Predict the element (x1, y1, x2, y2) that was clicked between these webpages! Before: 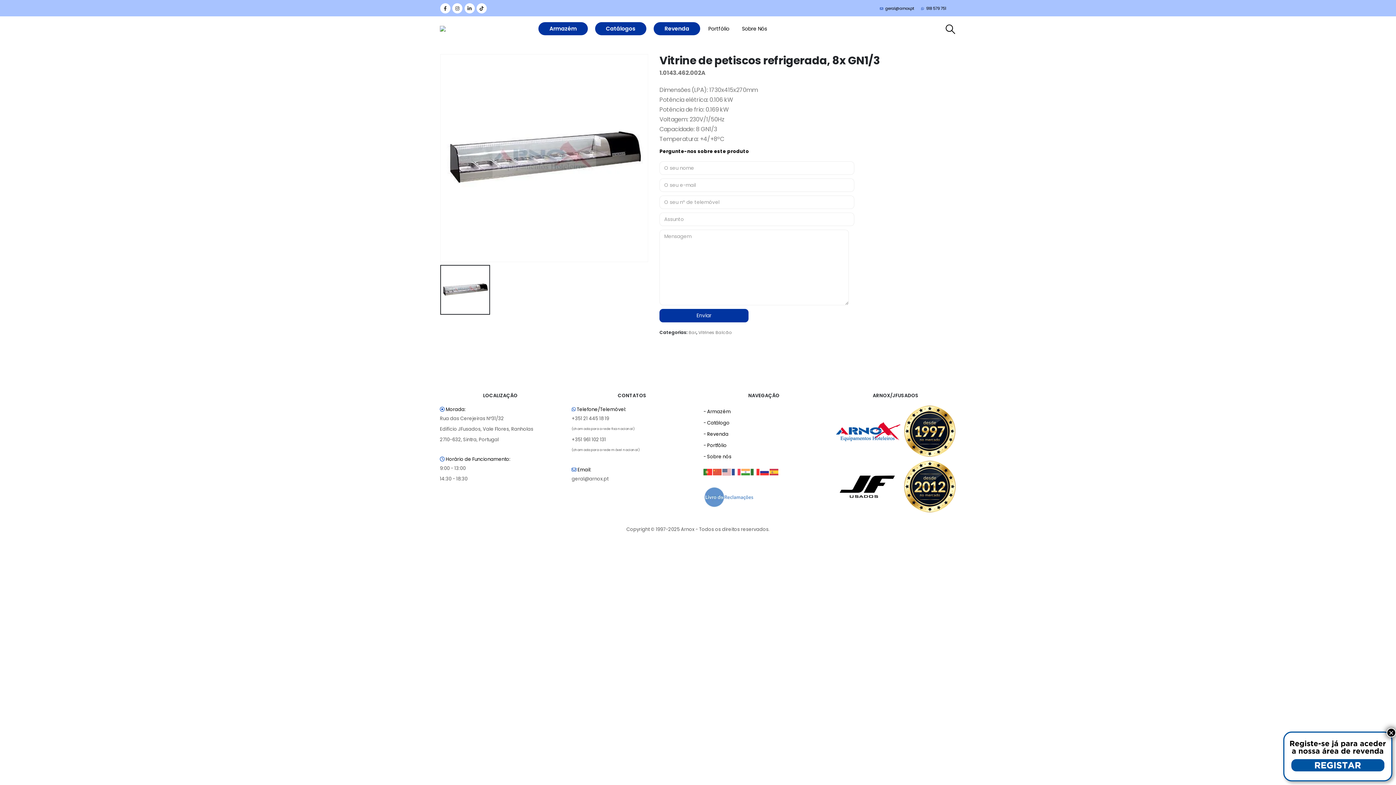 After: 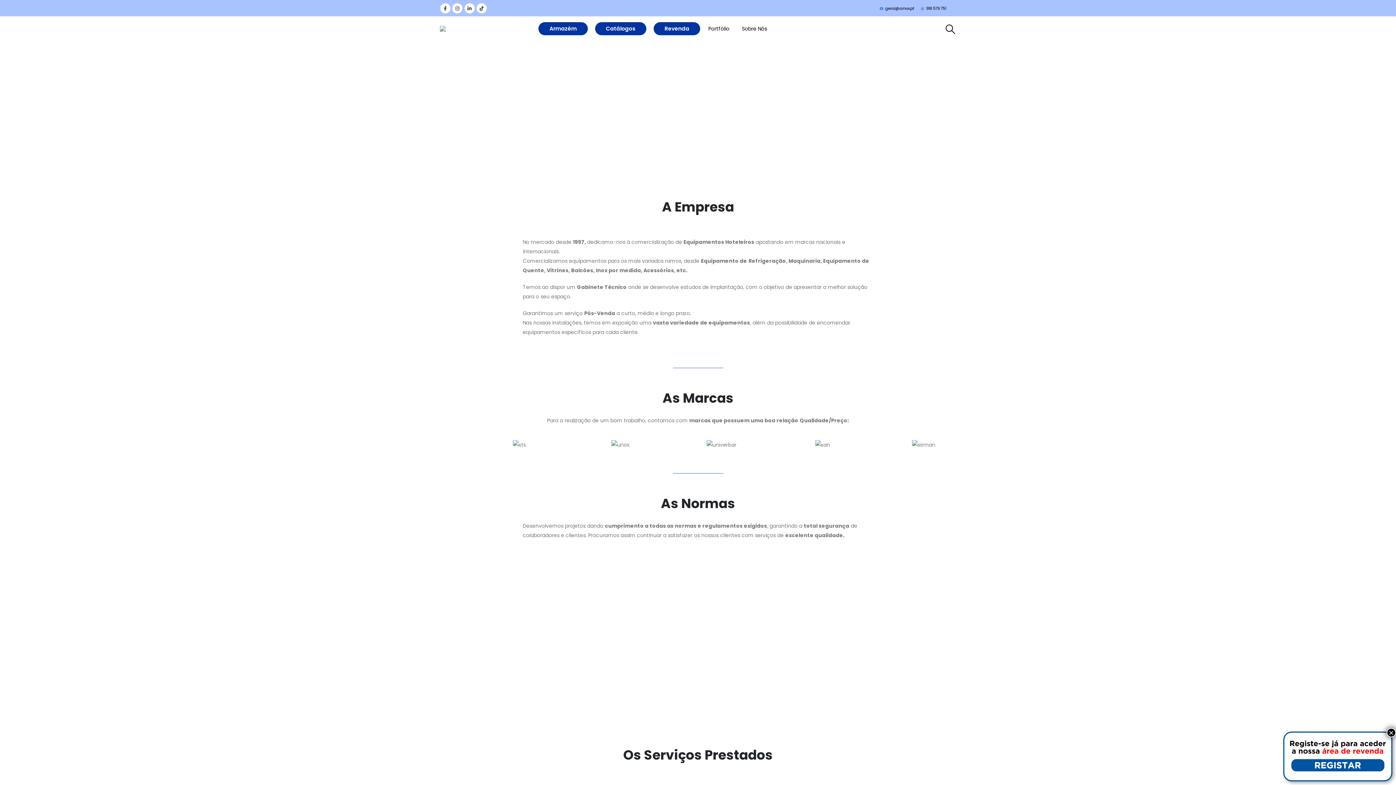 Action: bbox: (703, 451, 824, 462) label: - Sobre nós